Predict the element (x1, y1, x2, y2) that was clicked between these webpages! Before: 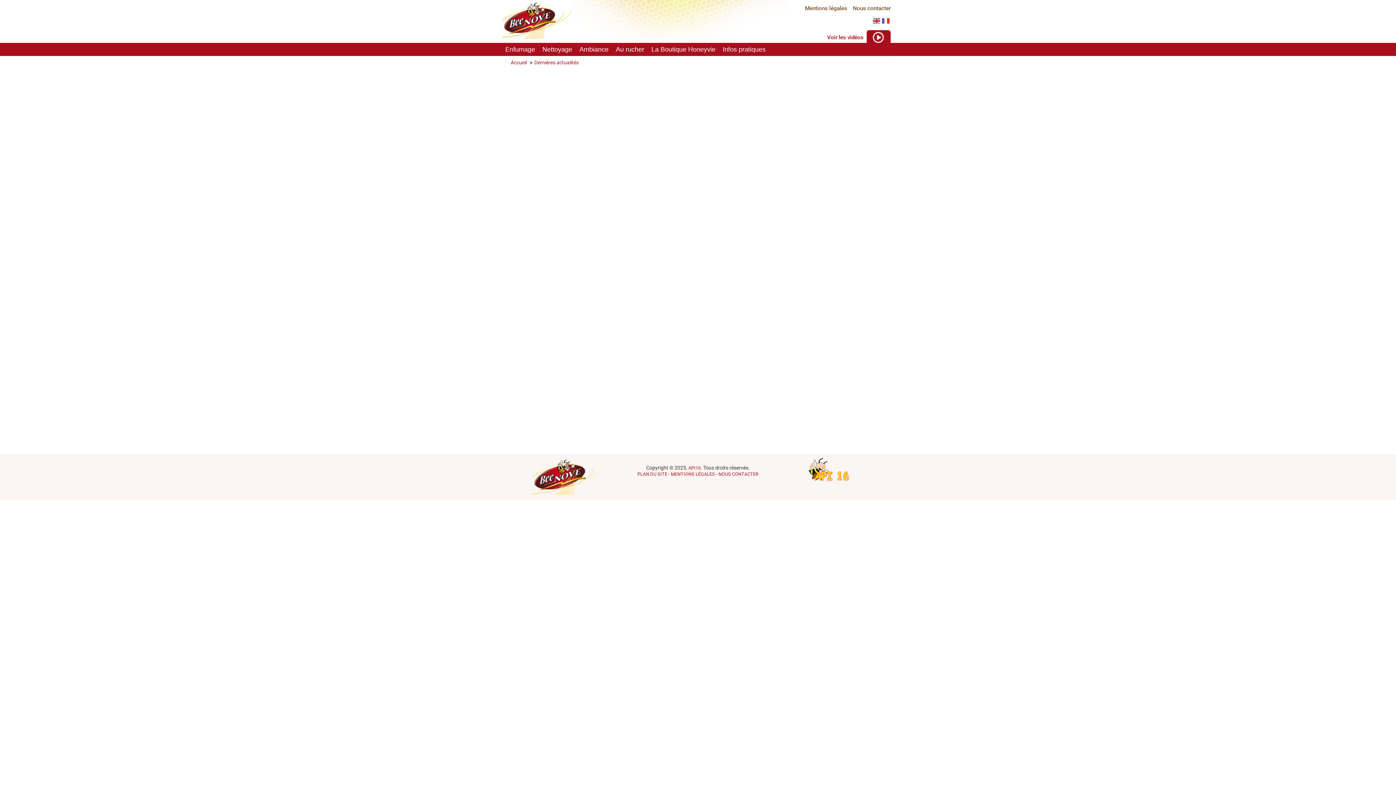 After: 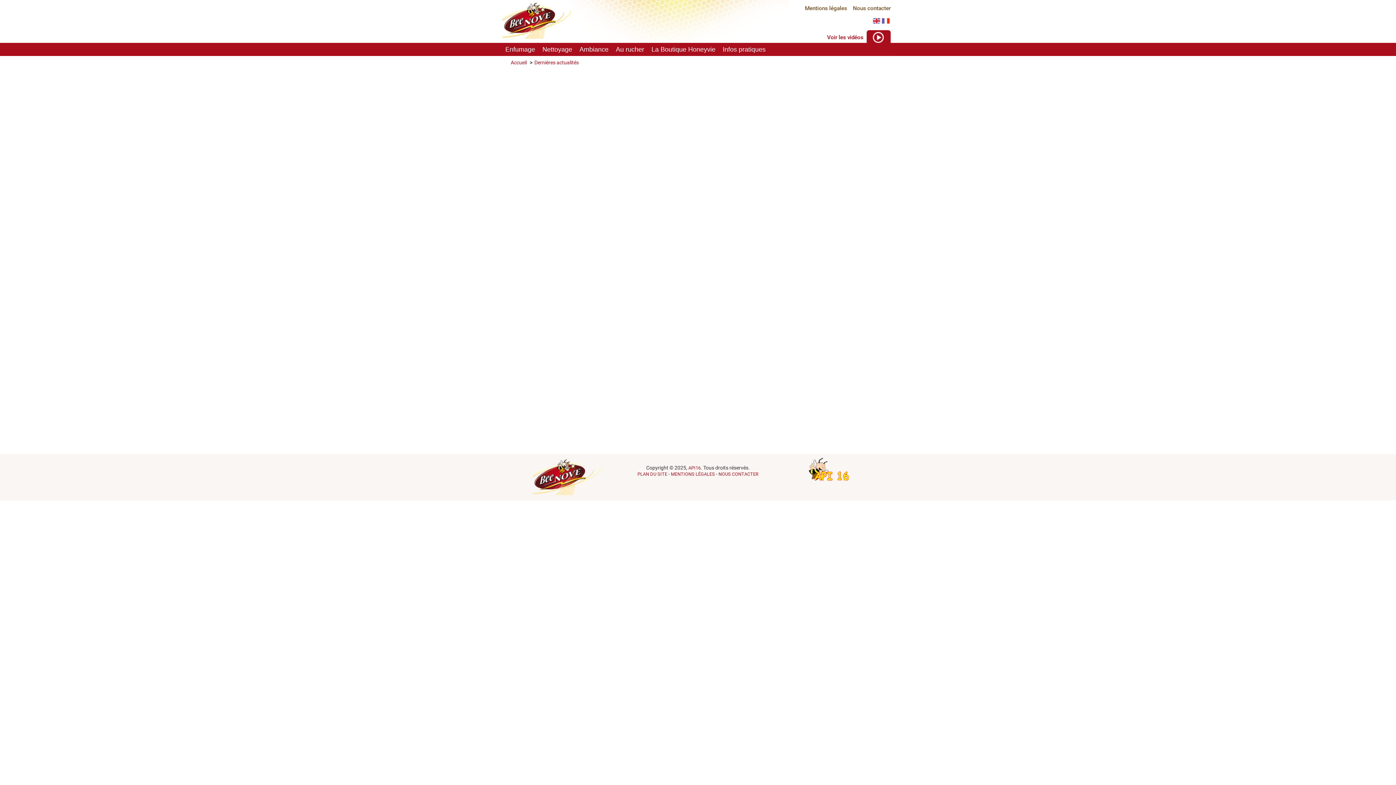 Action: bbox: (534, 59, 578, 65) label: Dernières actualités